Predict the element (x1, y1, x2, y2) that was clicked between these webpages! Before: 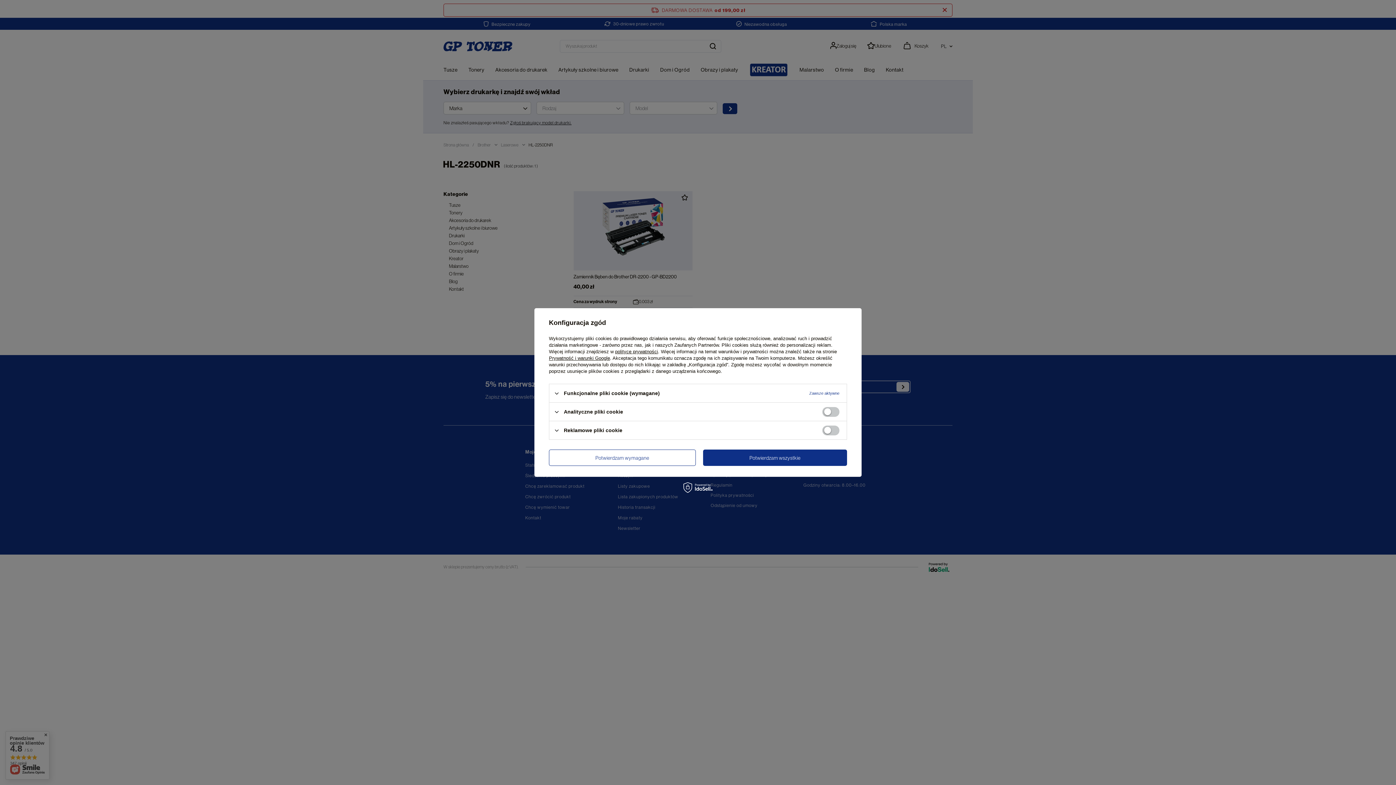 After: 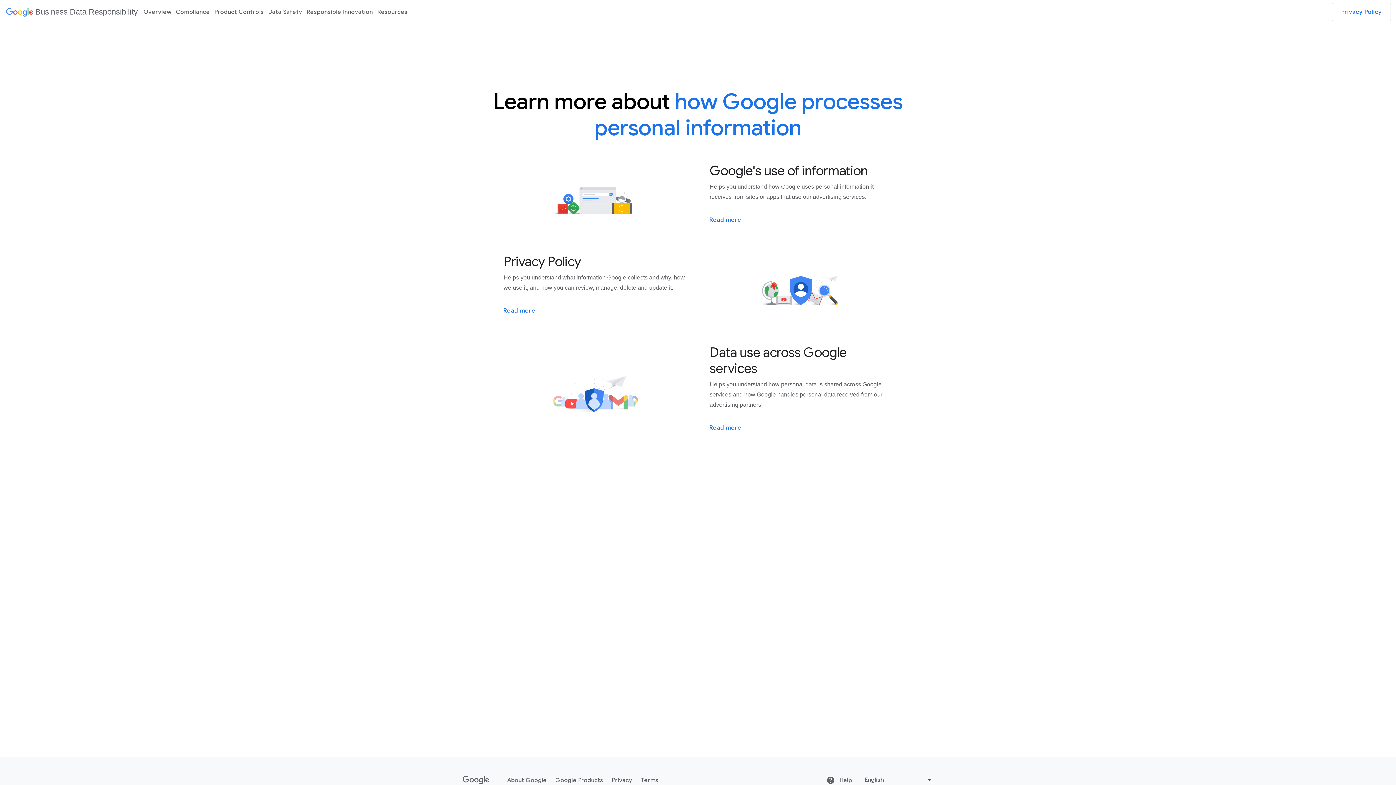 Action: label: Prywatność i warunki Google bbox: (549, 355, 610, 361)